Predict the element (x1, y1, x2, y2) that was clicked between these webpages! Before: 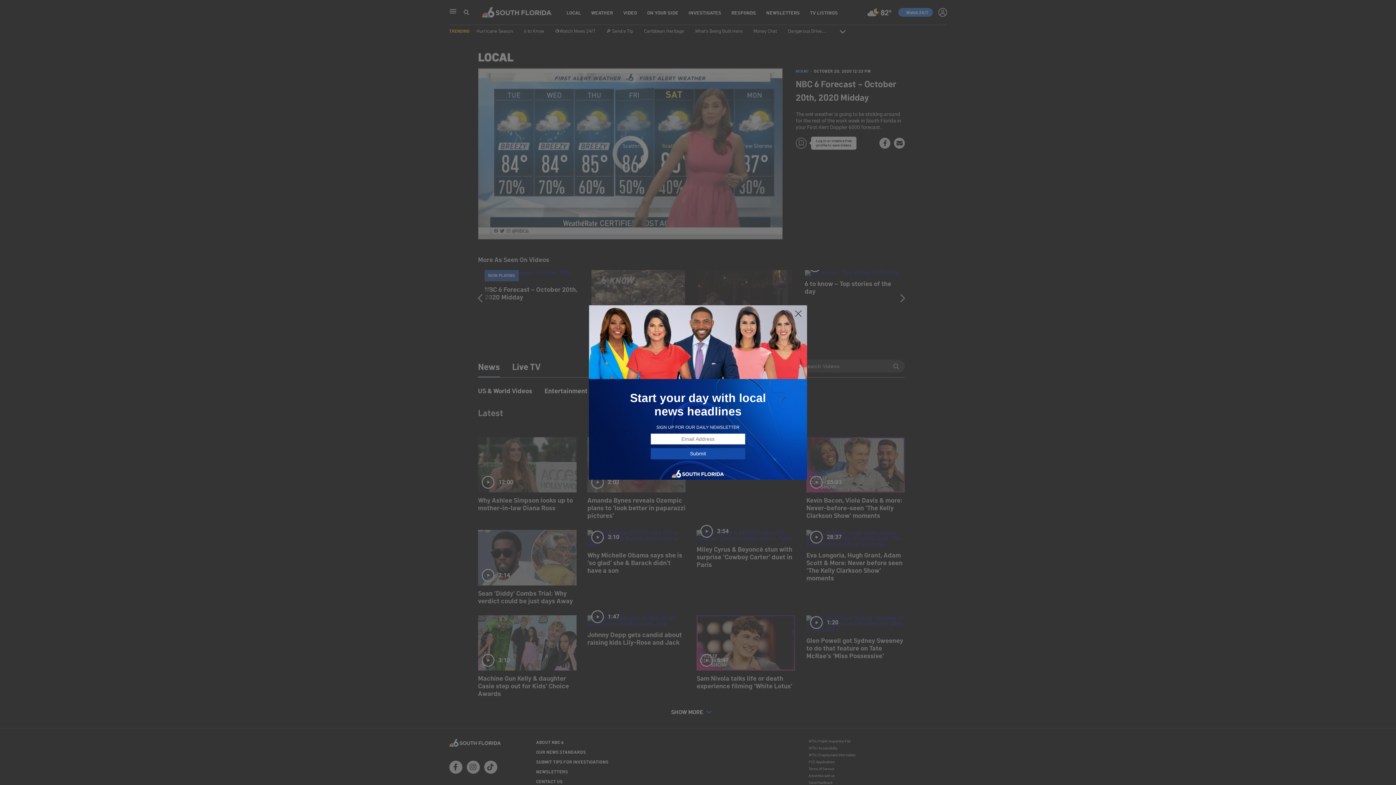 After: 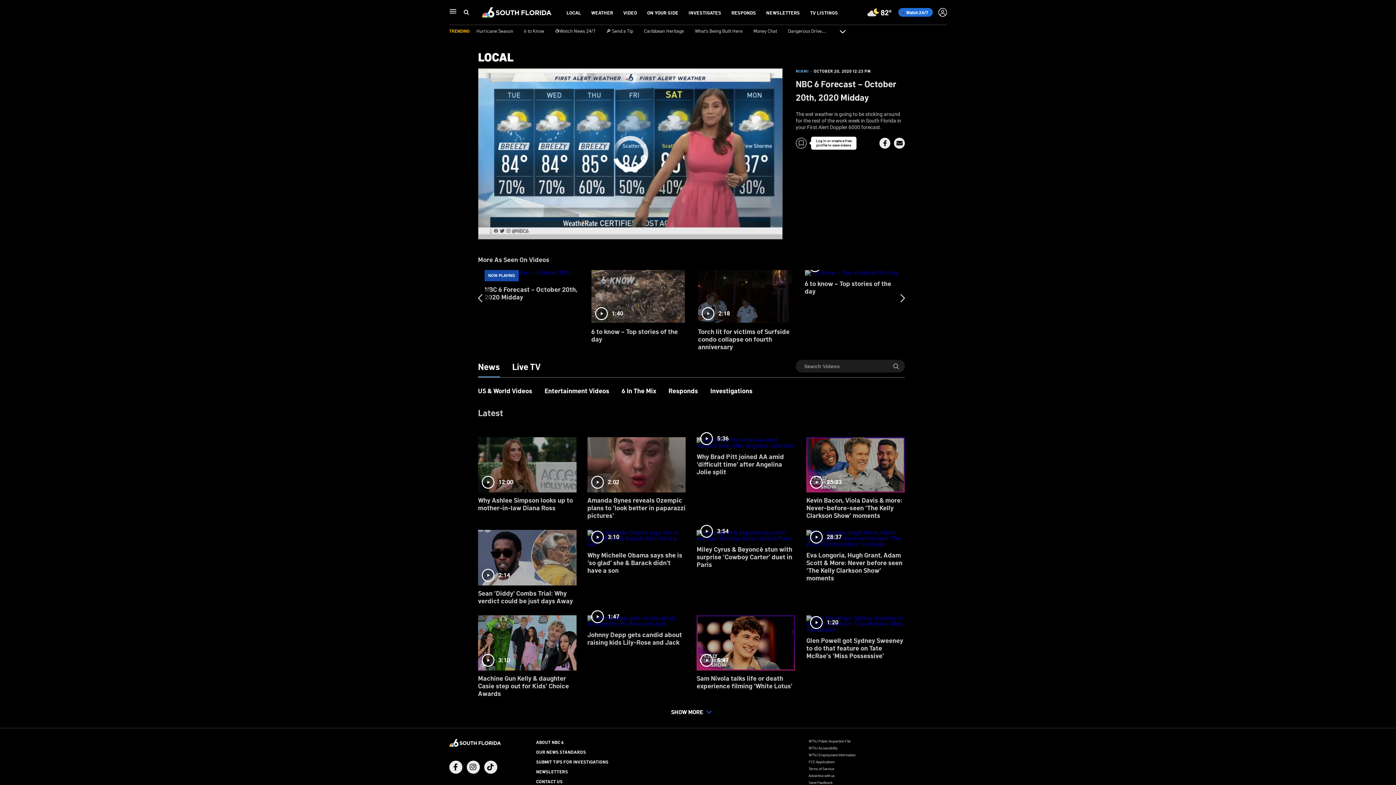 Action: bbox: (794, 309, 802, 318)